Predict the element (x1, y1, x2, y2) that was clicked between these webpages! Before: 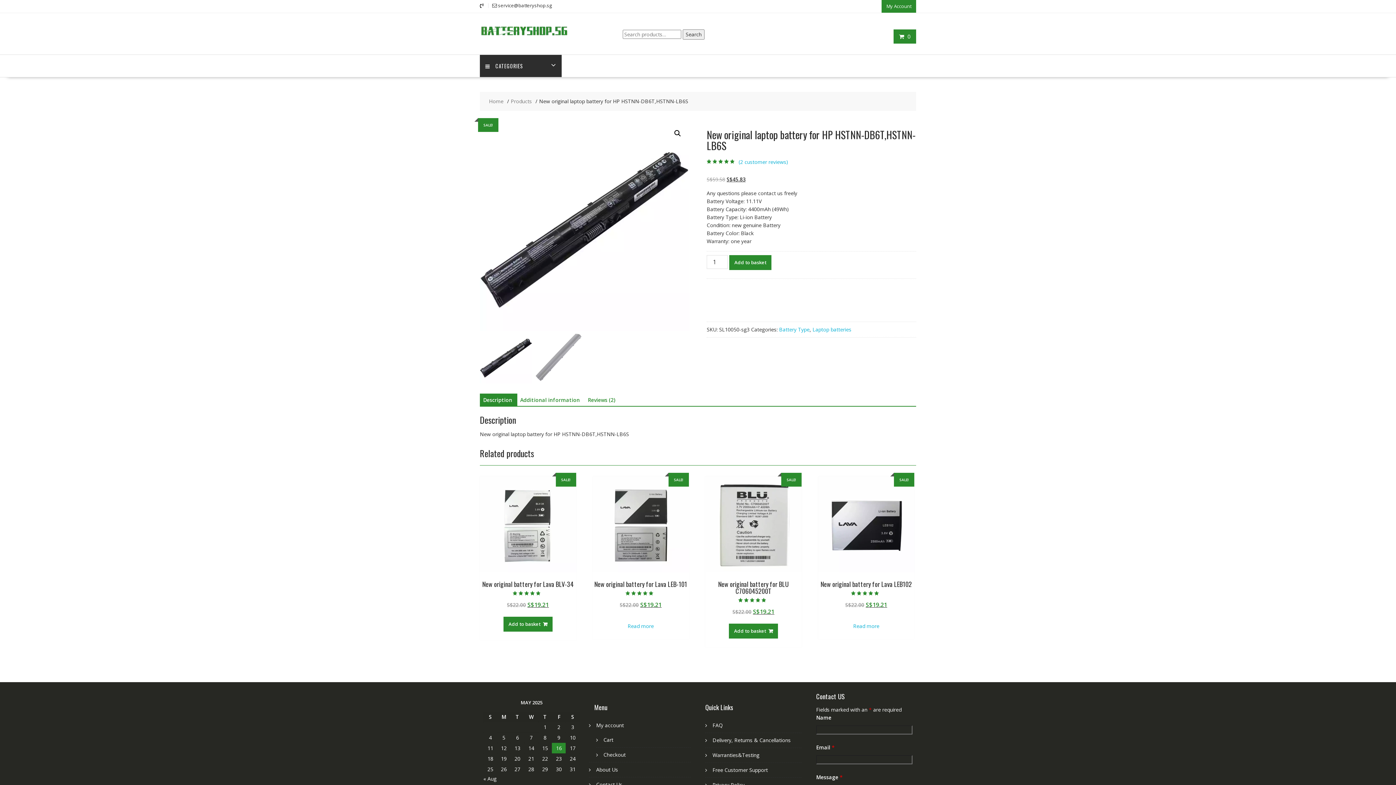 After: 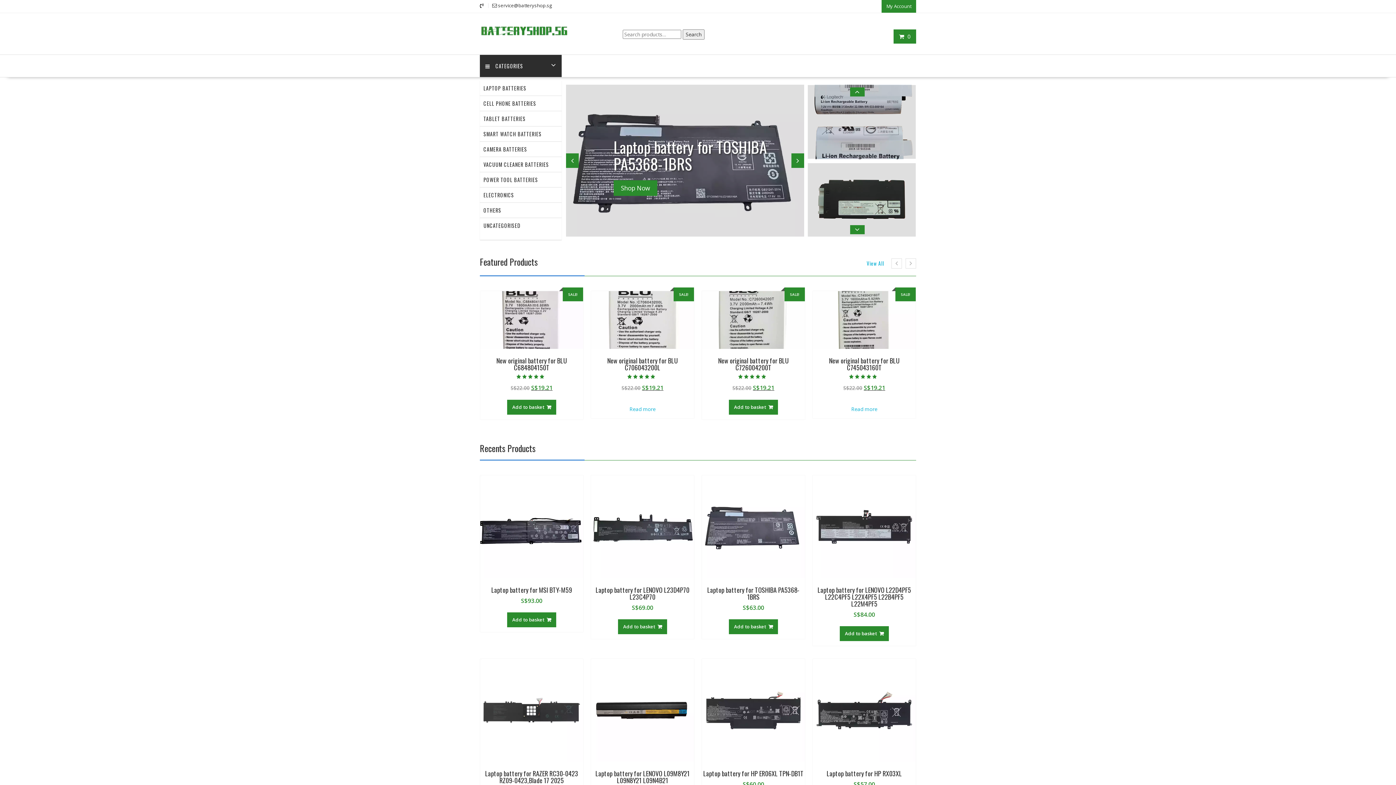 Action: bbox: (480, 20, 568, 43)